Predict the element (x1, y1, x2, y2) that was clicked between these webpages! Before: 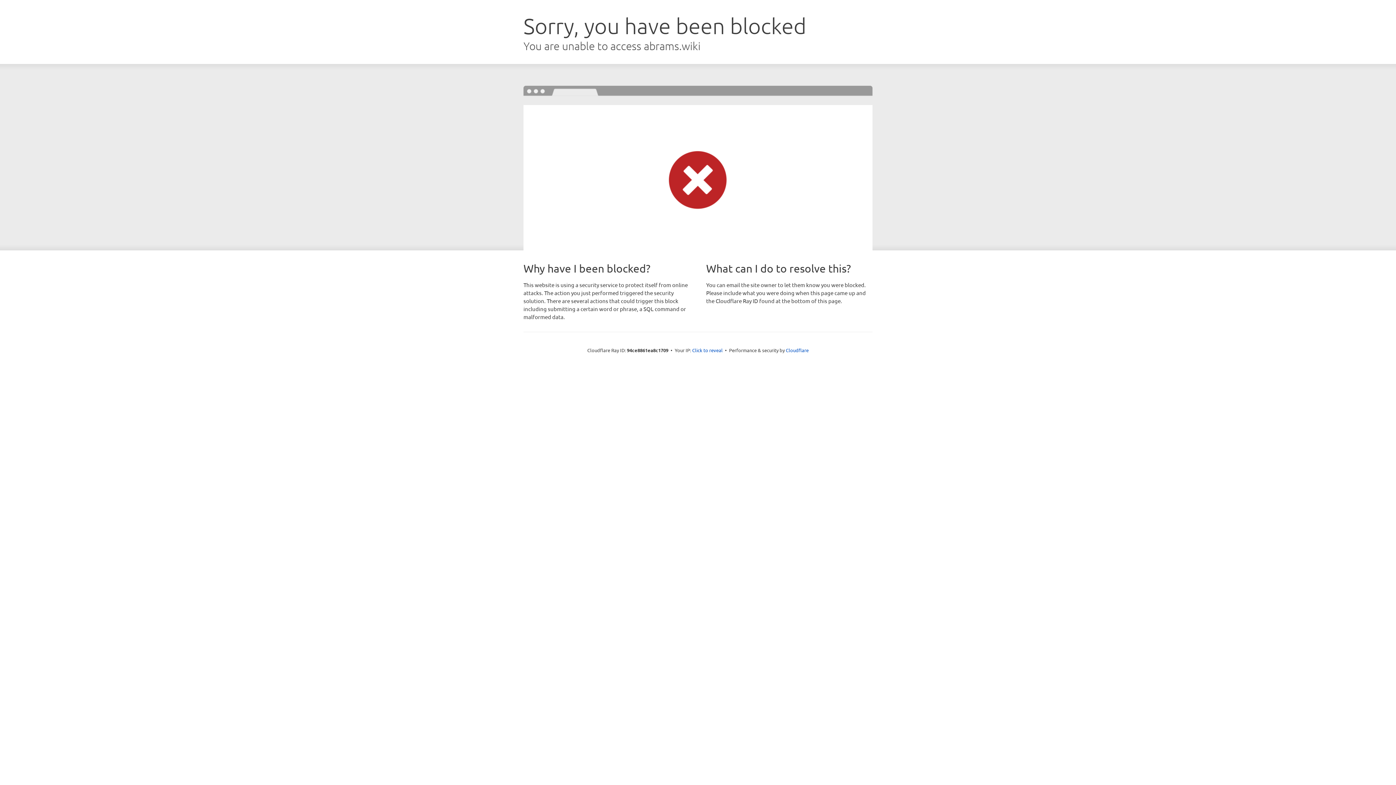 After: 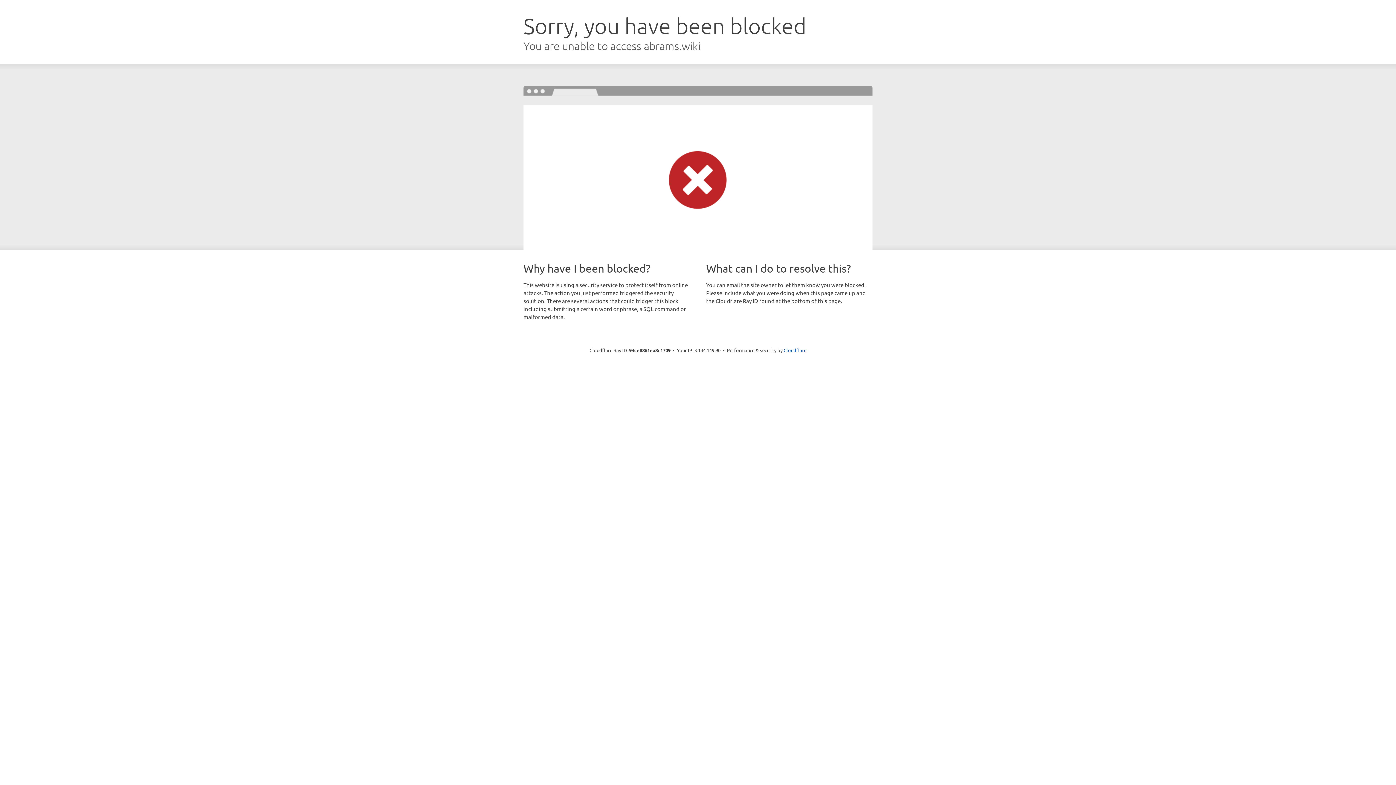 Action: bbox: (692, 346, 722, 353) label: Click to reveal